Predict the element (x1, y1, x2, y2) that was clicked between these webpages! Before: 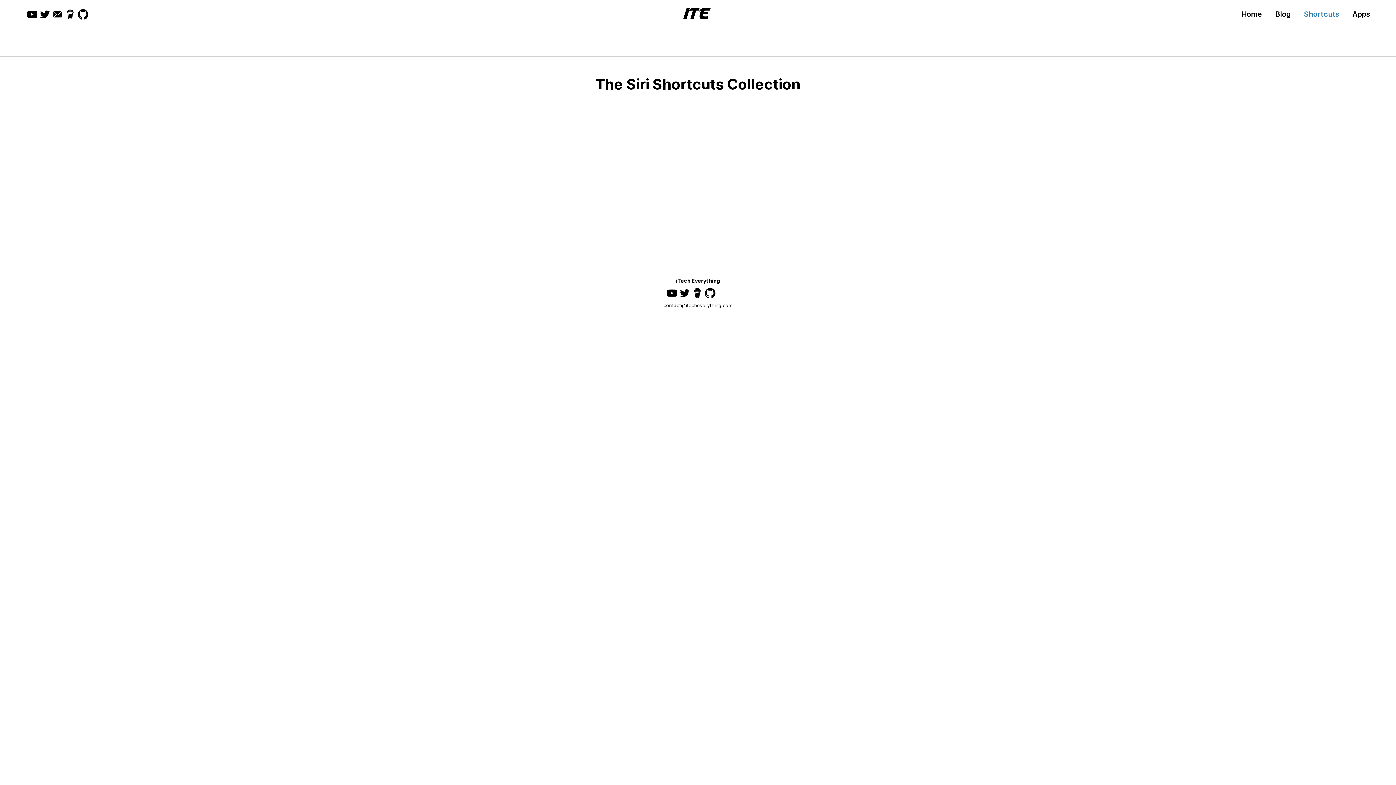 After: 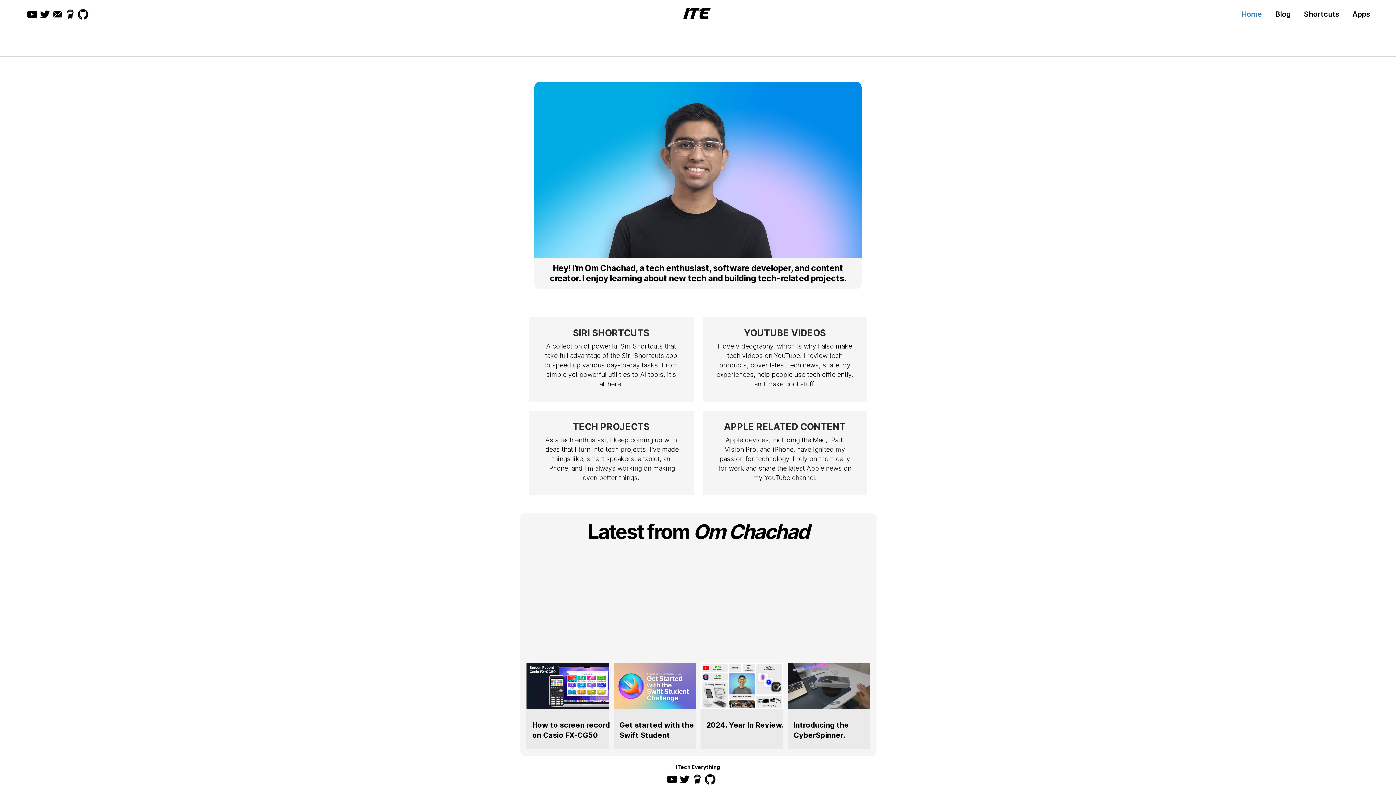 Action: label: iTE bbox: (683, 4, 709, 21)